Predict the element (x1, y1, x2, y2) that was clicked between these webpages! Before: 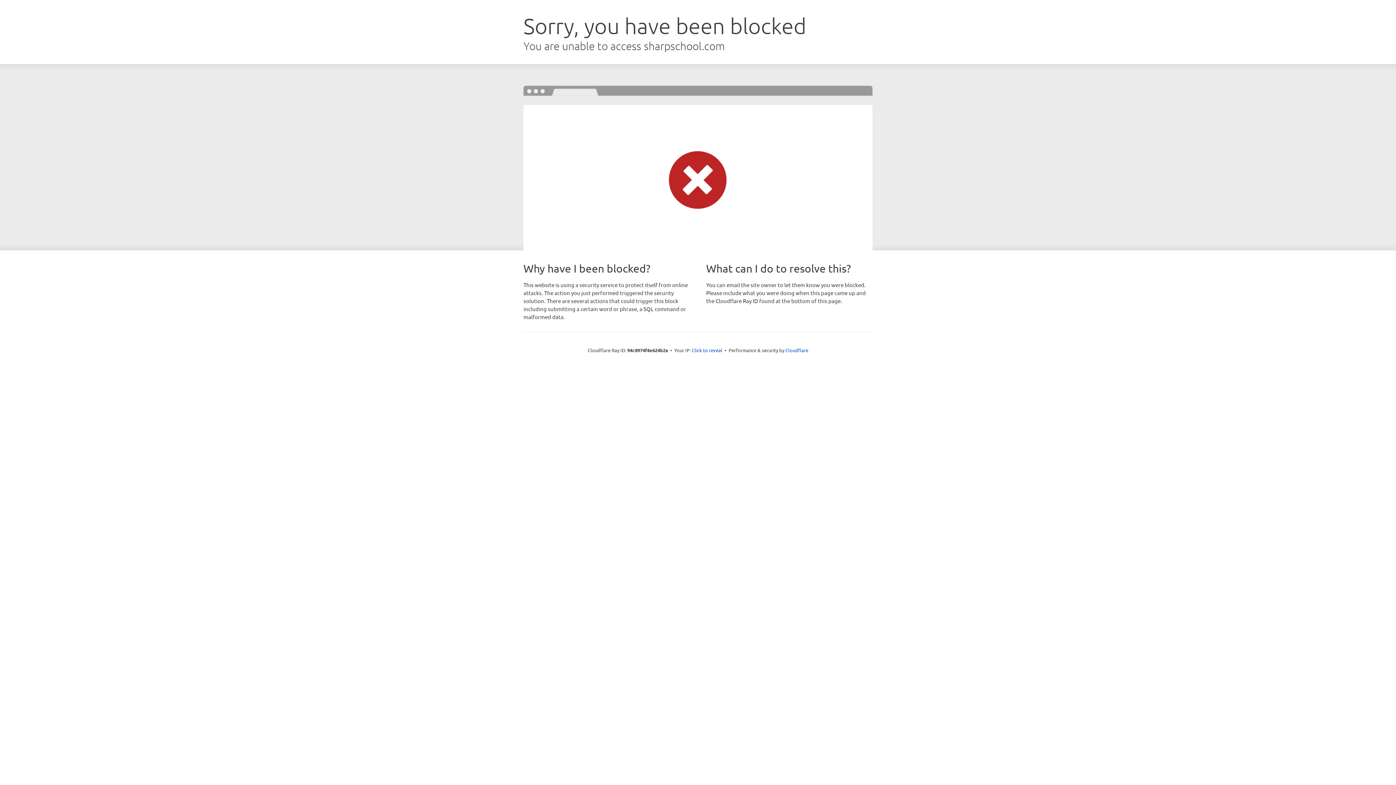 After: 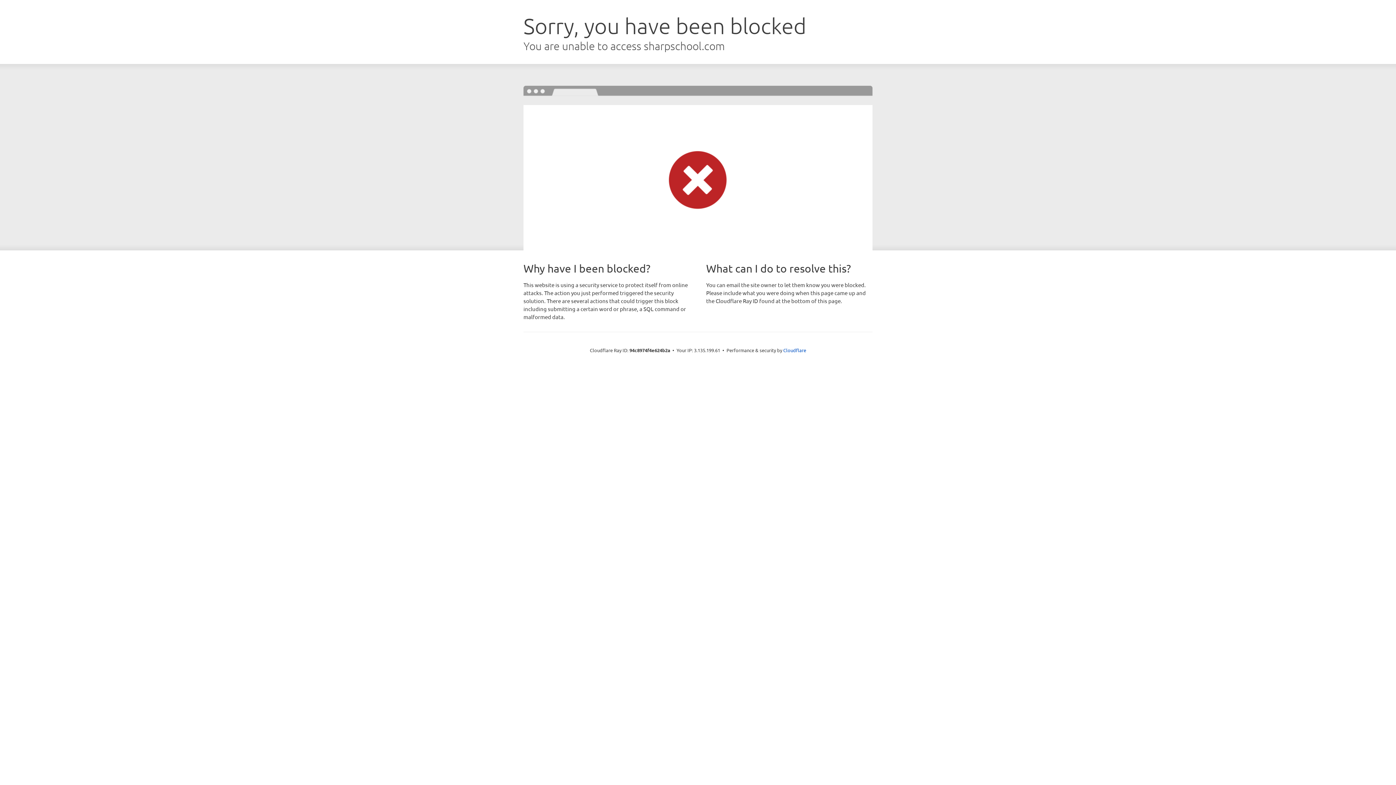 Action: bbox: (692, 346, 722, 353) label: Click to reveal